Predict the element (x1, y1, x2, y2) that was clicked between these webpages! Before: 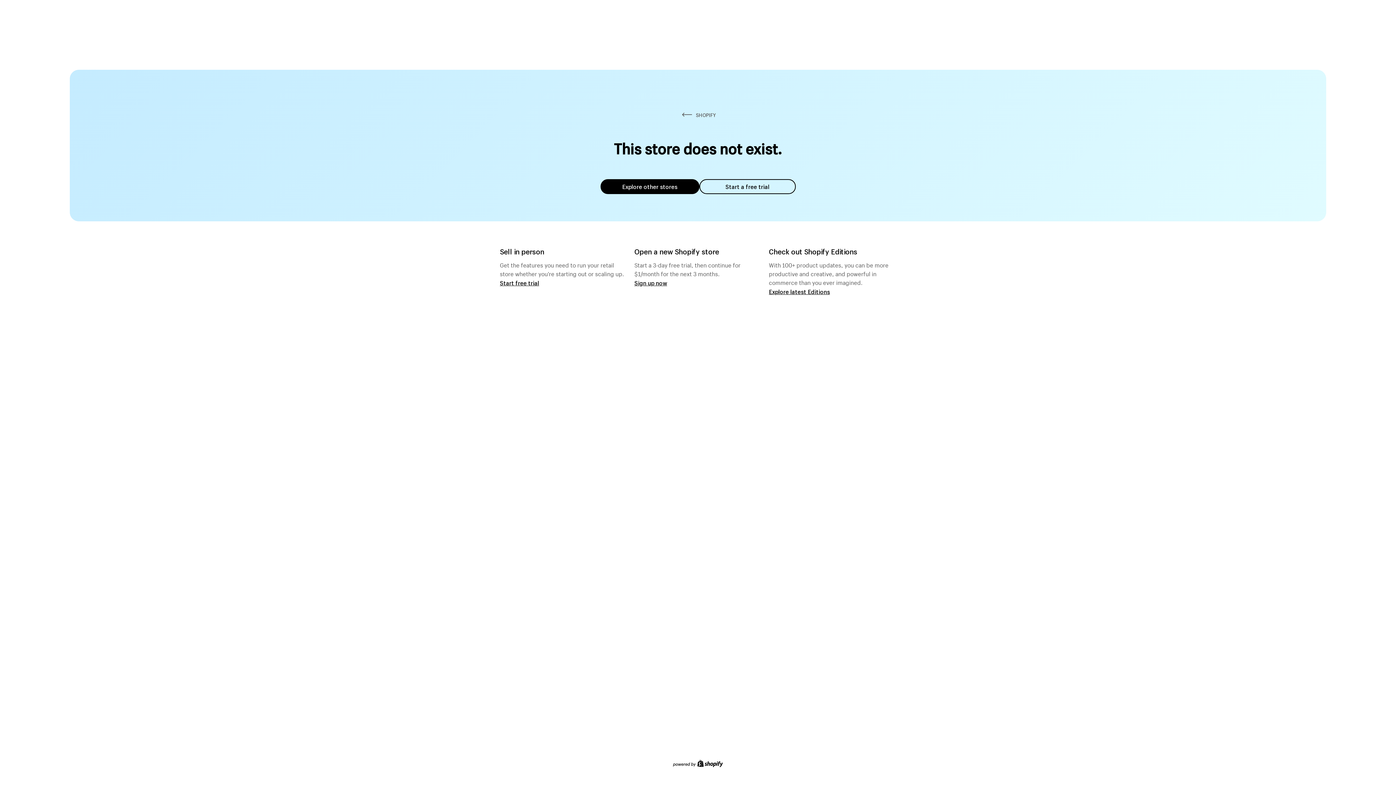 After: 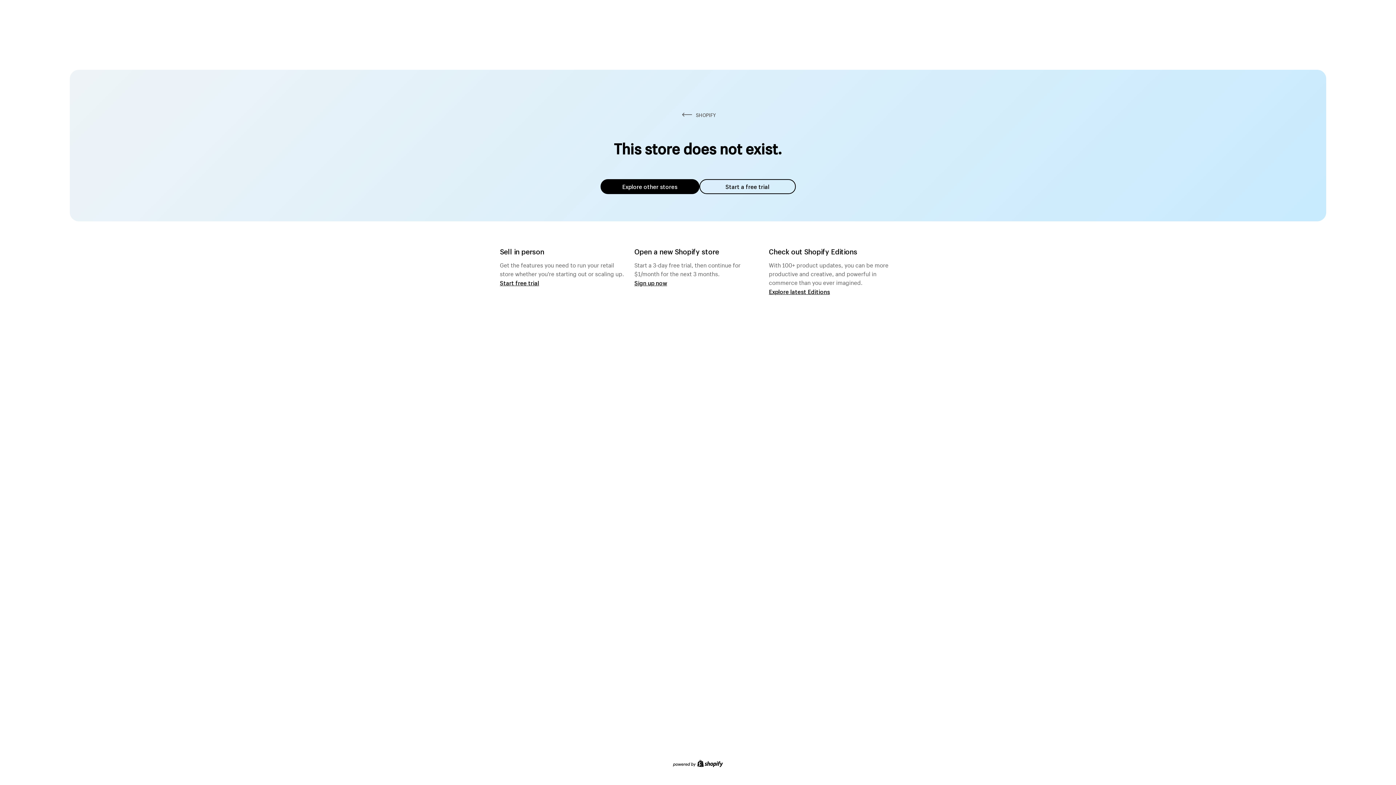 Action: bbox: (600, 179, 699, 194) label: Explore other stores